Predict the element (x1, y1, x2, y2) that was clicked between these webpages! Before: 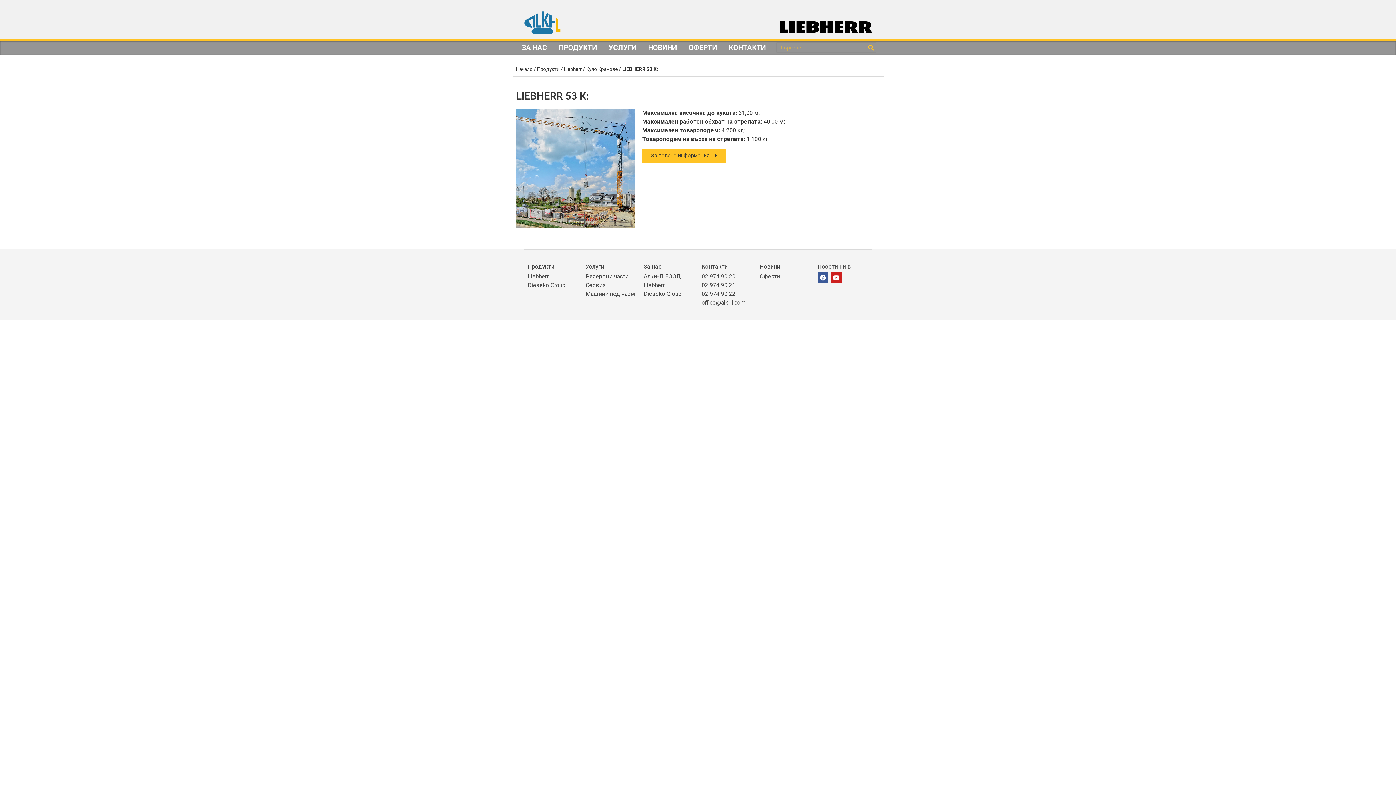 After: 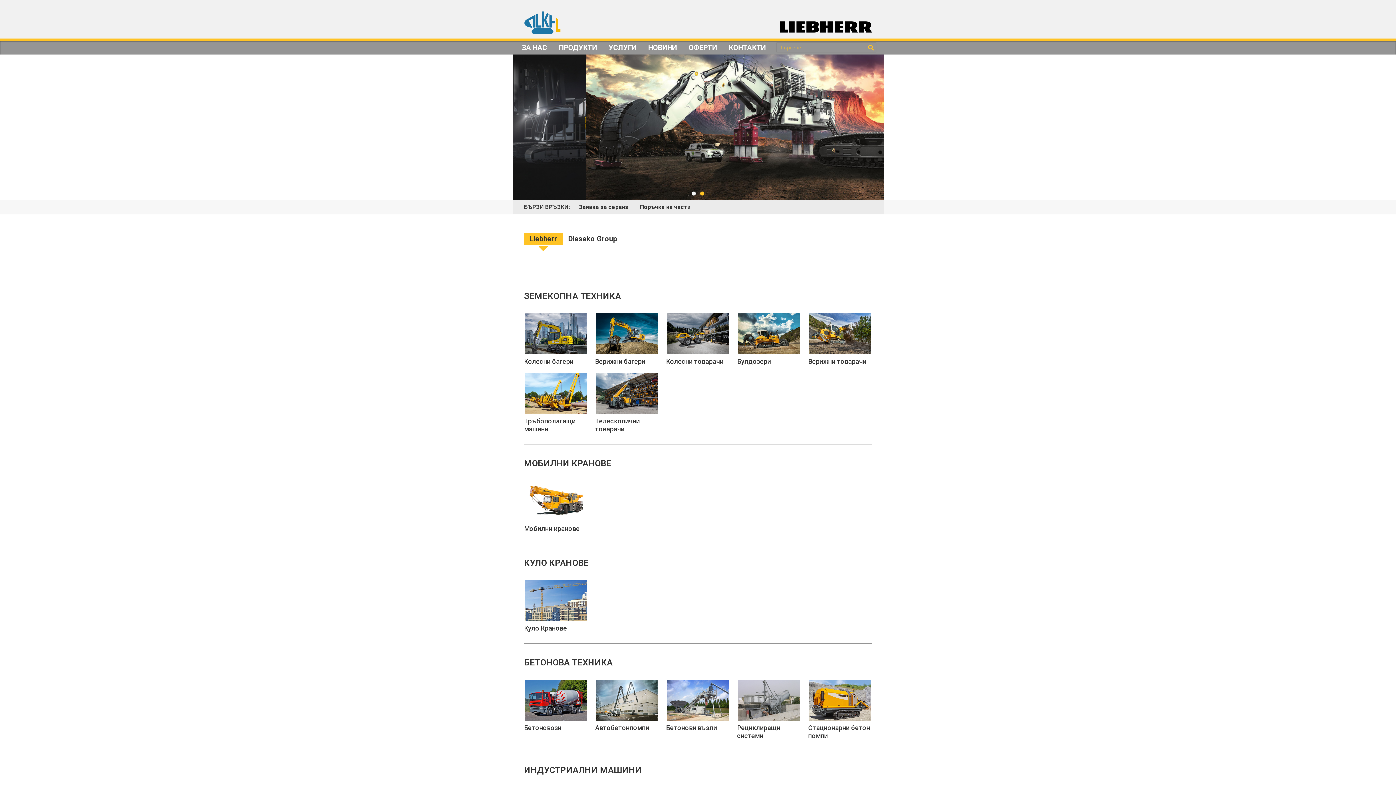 Action: bbox: (527, 273, 548, 280) label: Liebherr